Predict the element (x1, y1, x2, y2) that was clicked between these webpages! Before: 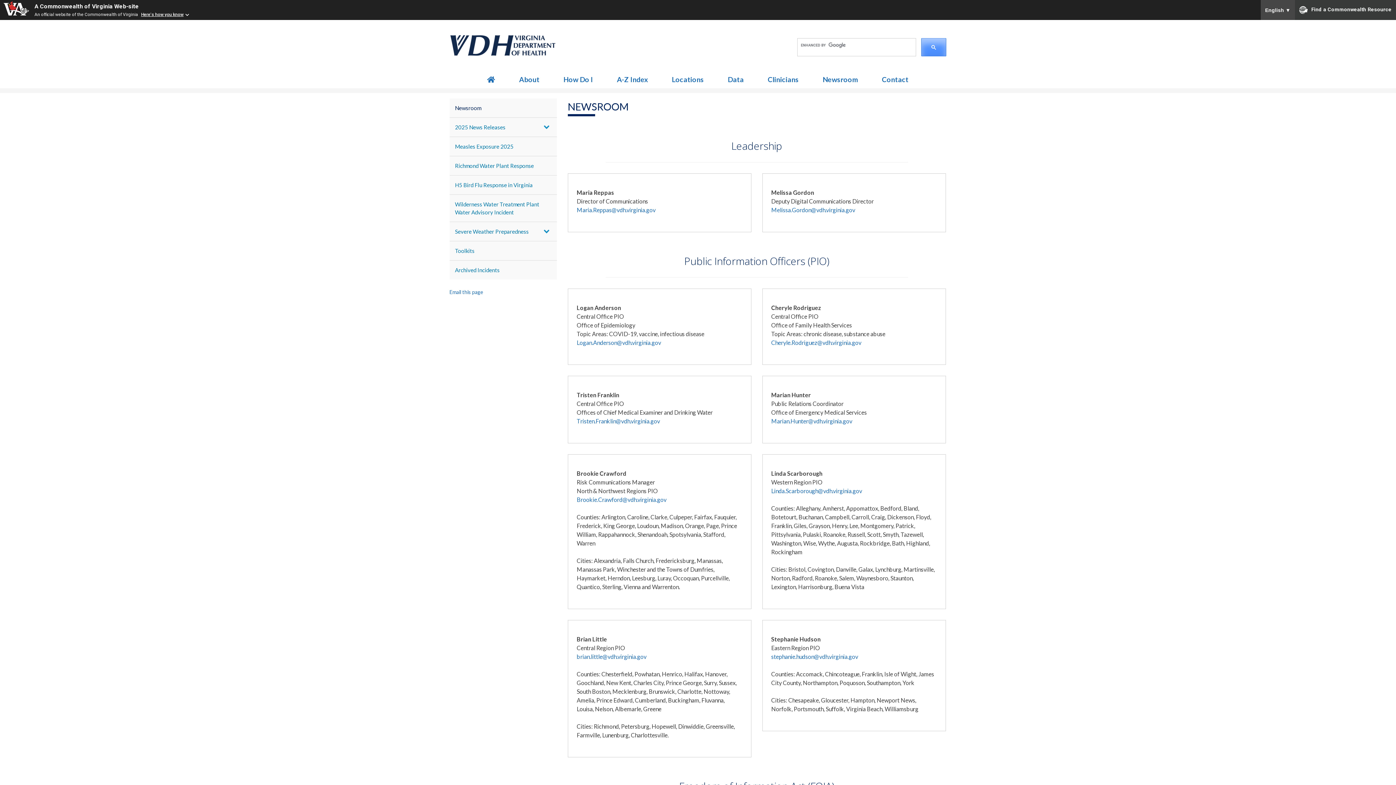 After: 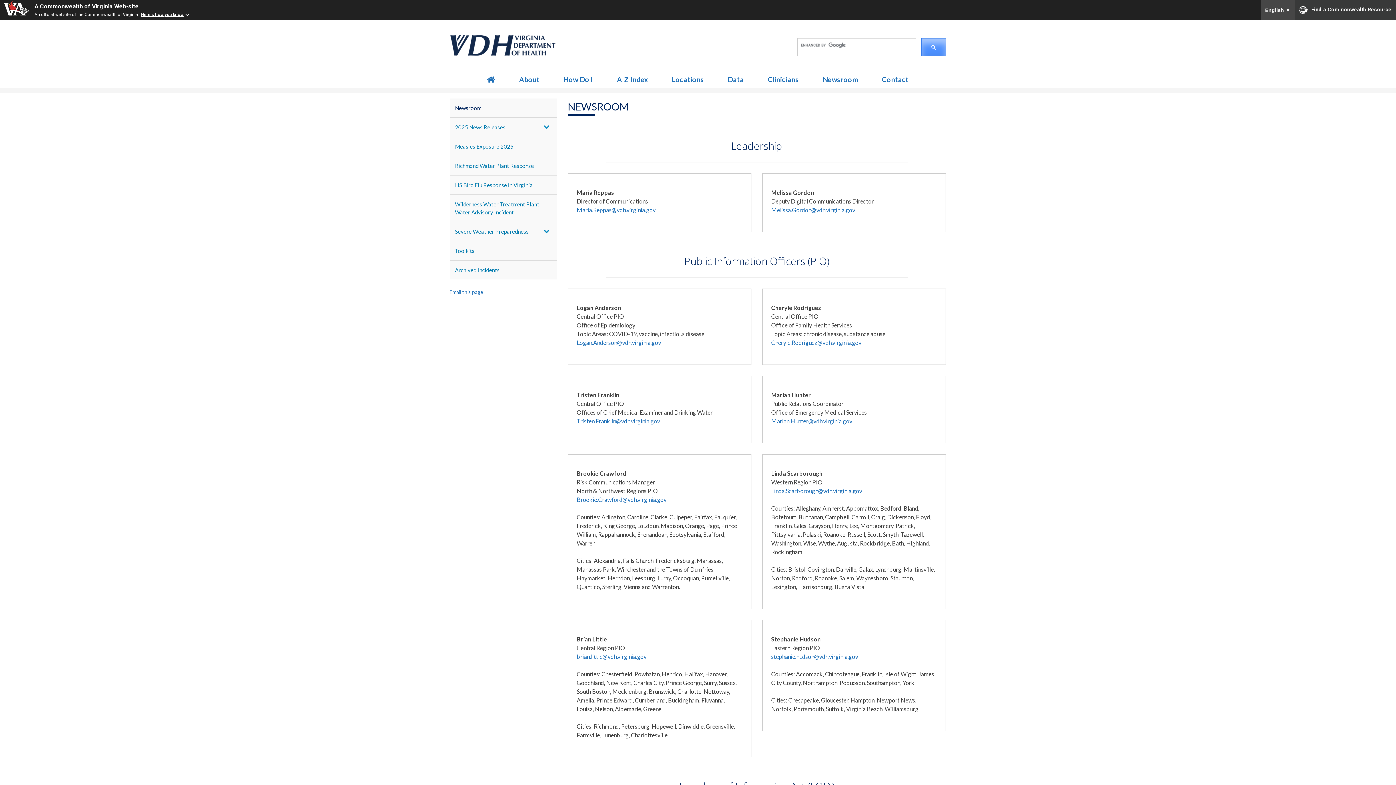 Action: label: Newsroom bbox: (820, 70, 861, 88)